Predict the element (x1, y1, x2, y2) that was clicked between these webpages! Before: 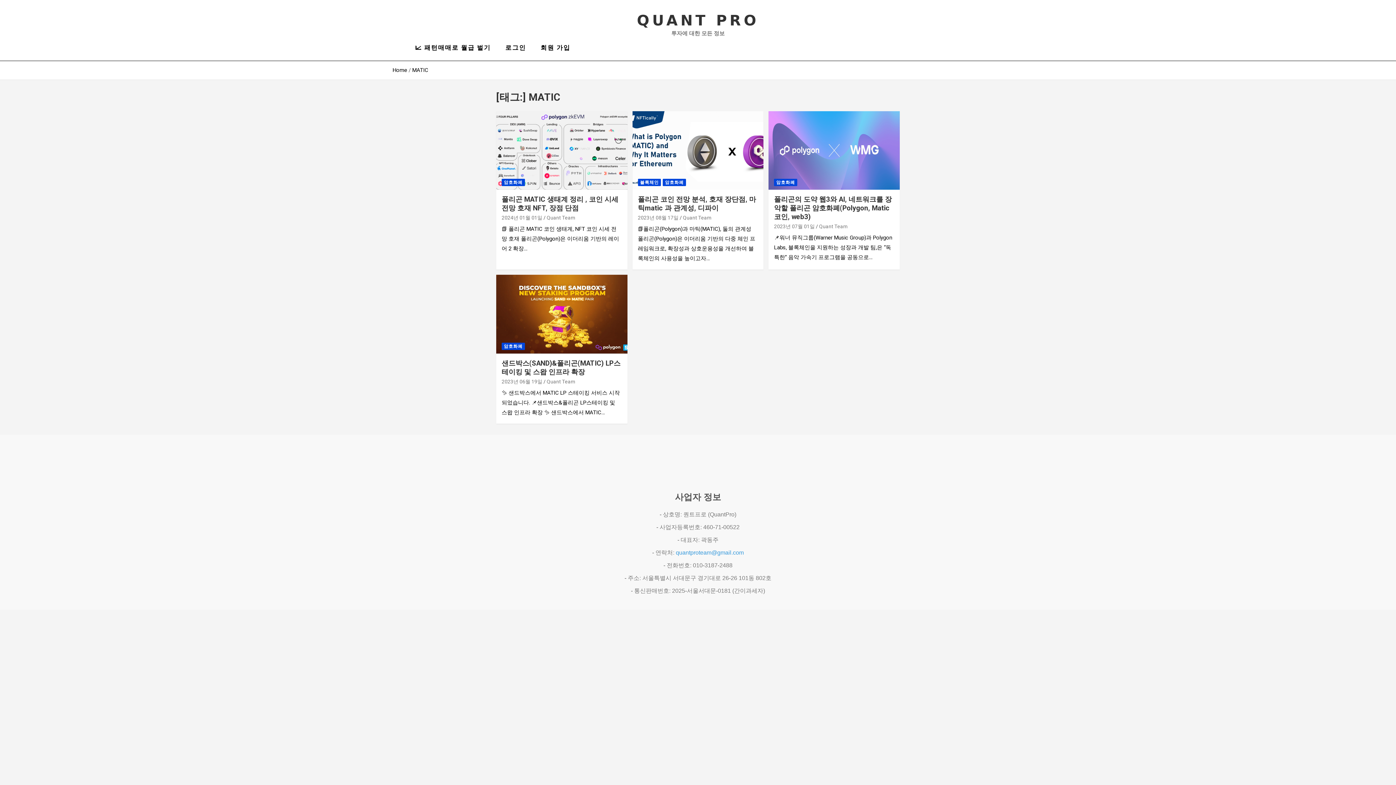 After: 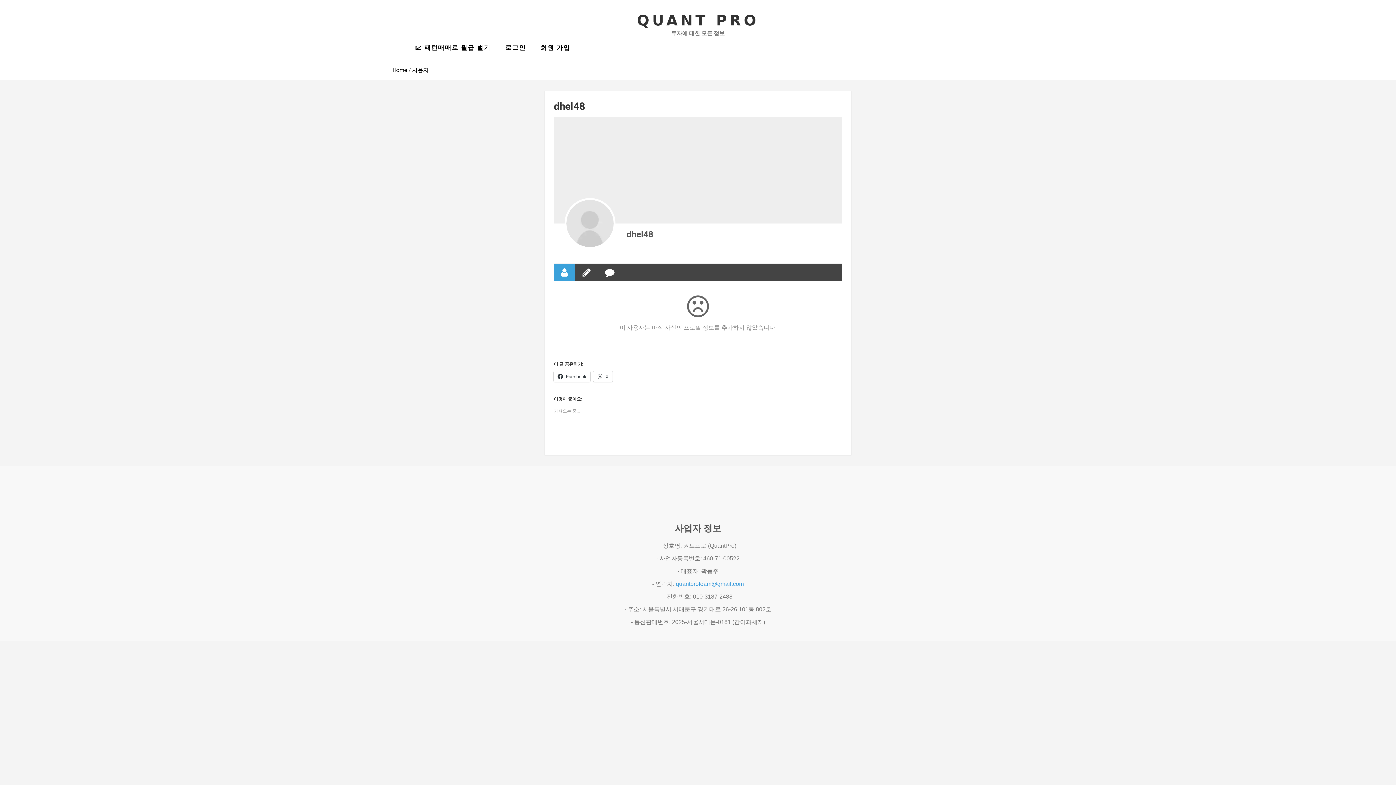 Action: bbox: (546, 215, 575, 220) label: Quant Team